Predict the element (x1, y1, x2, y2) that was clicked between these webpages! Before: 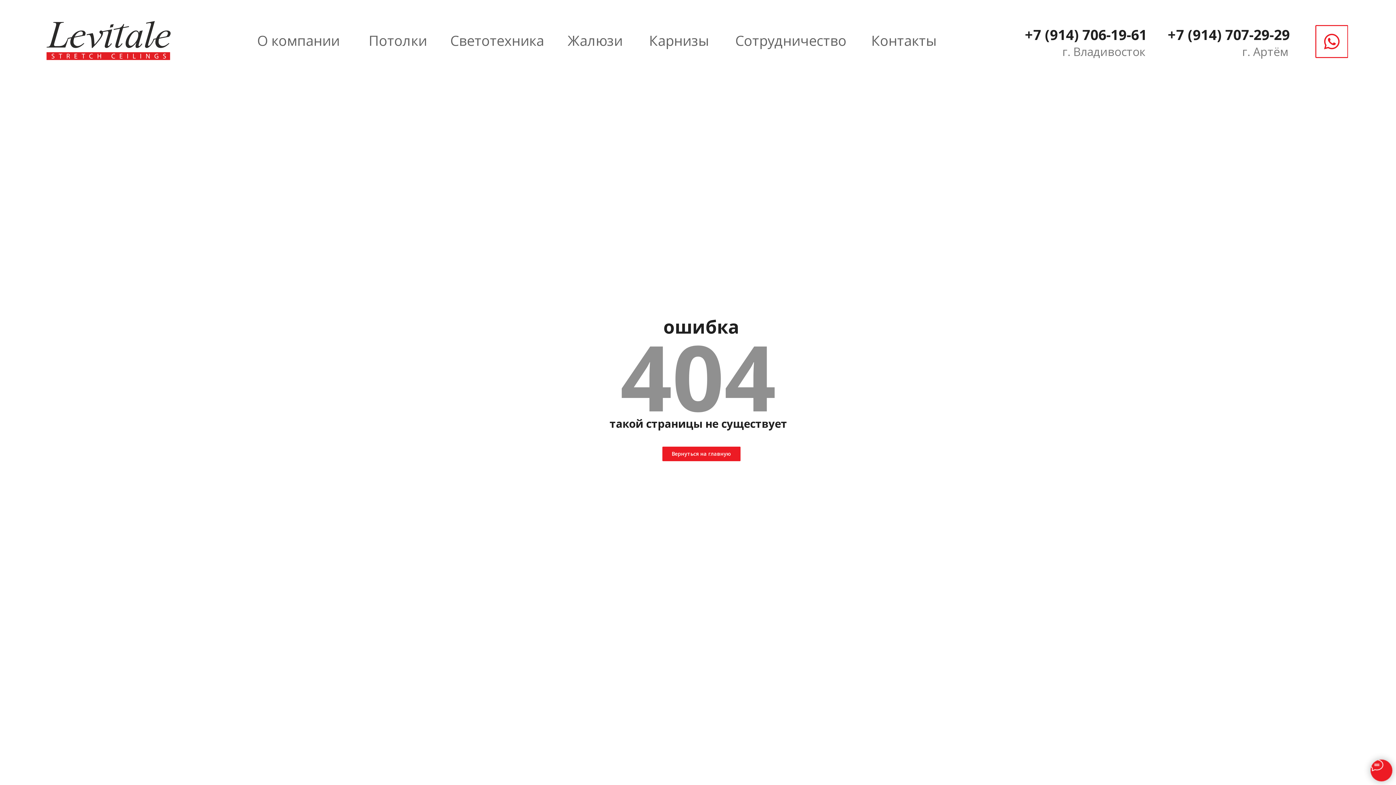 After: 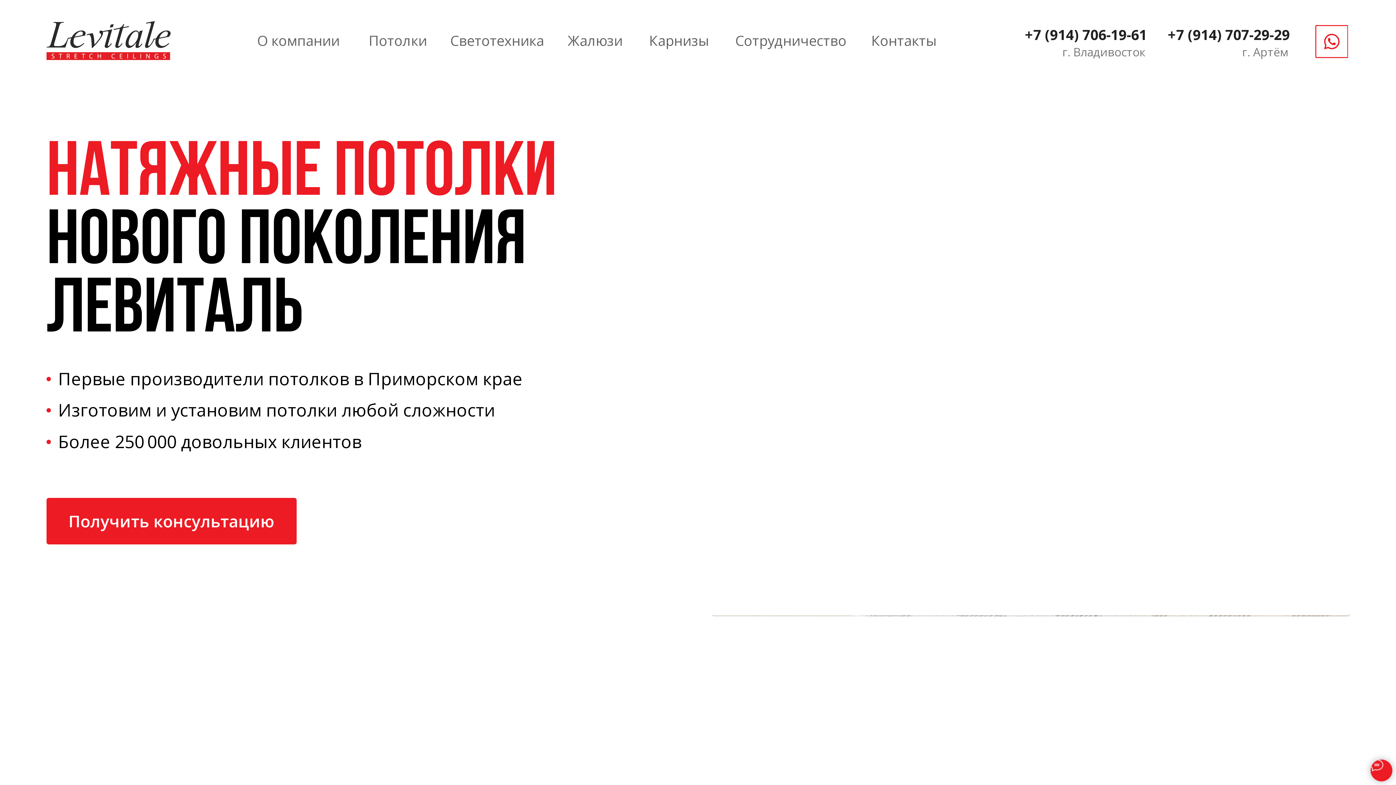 Action: label: Вернуться на главную bbox: (662, 446, 740, 461)